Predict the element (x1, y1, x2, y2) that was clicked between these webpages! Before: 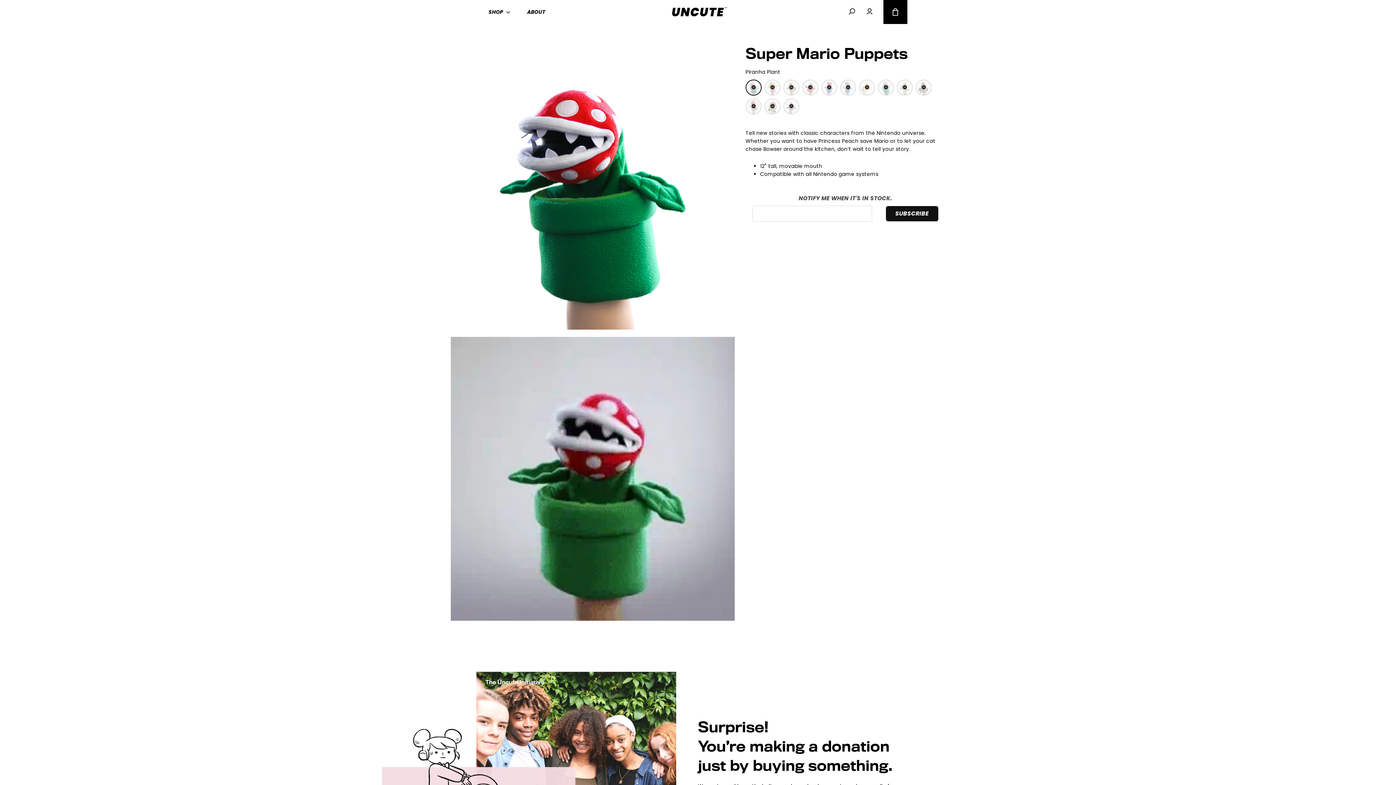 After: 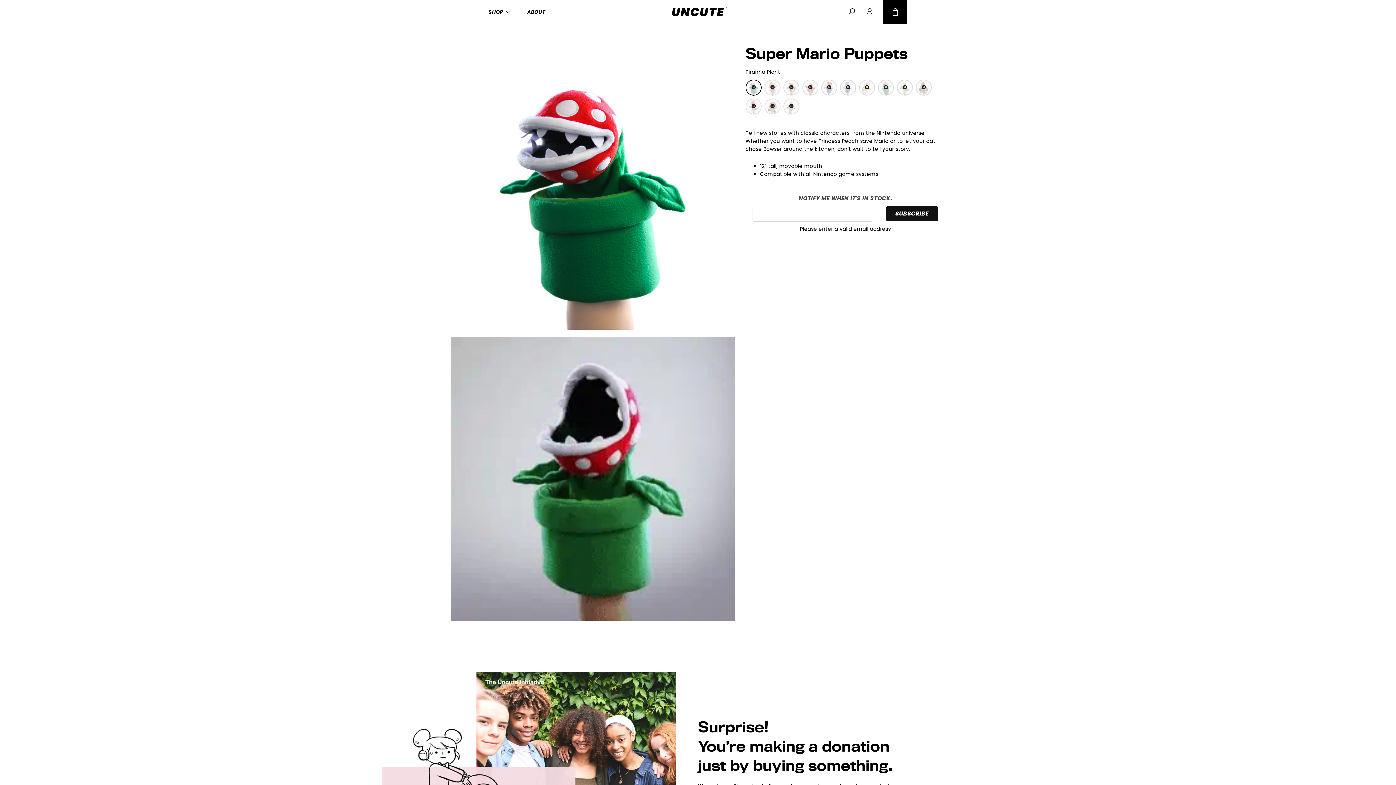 Action: label: SUBSCRIBE bbox: (886, 206, 938, 221)